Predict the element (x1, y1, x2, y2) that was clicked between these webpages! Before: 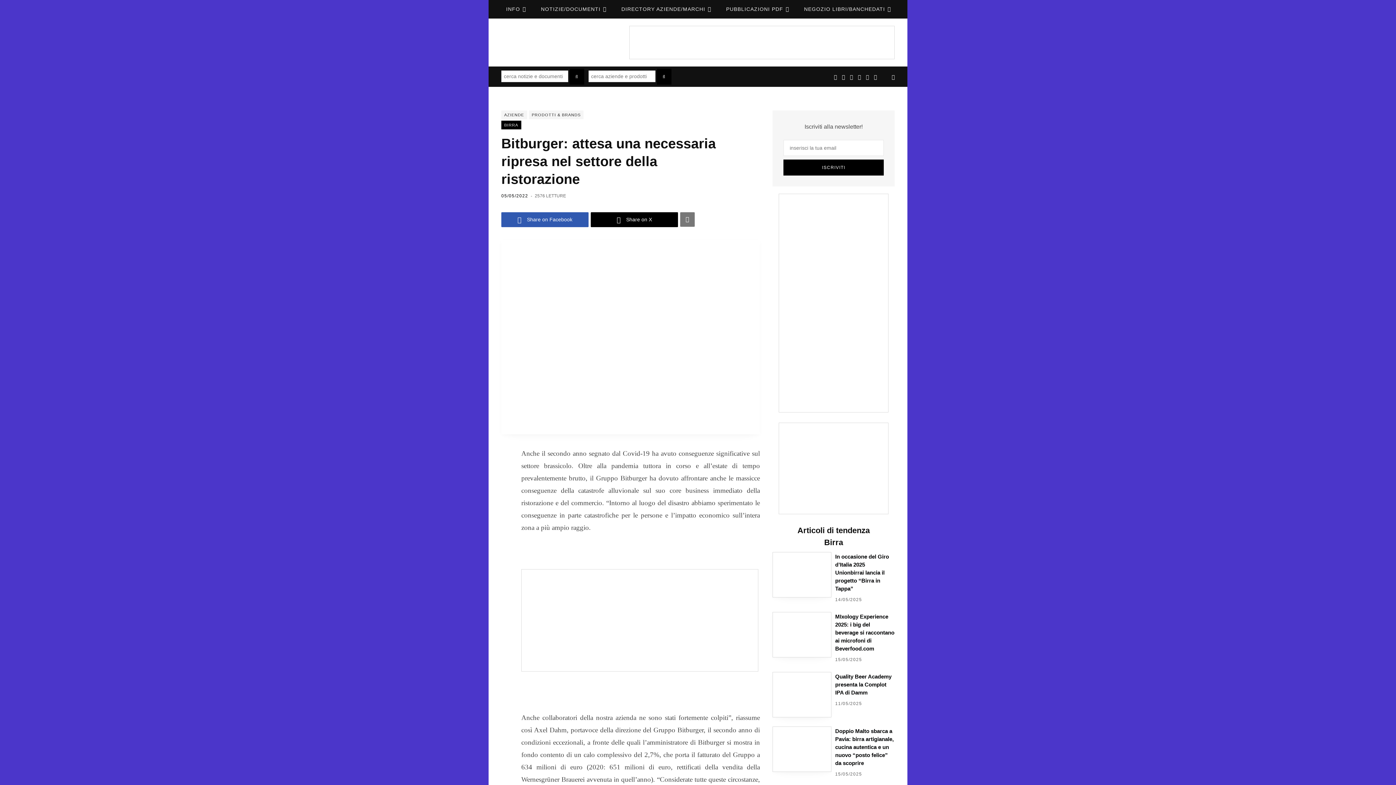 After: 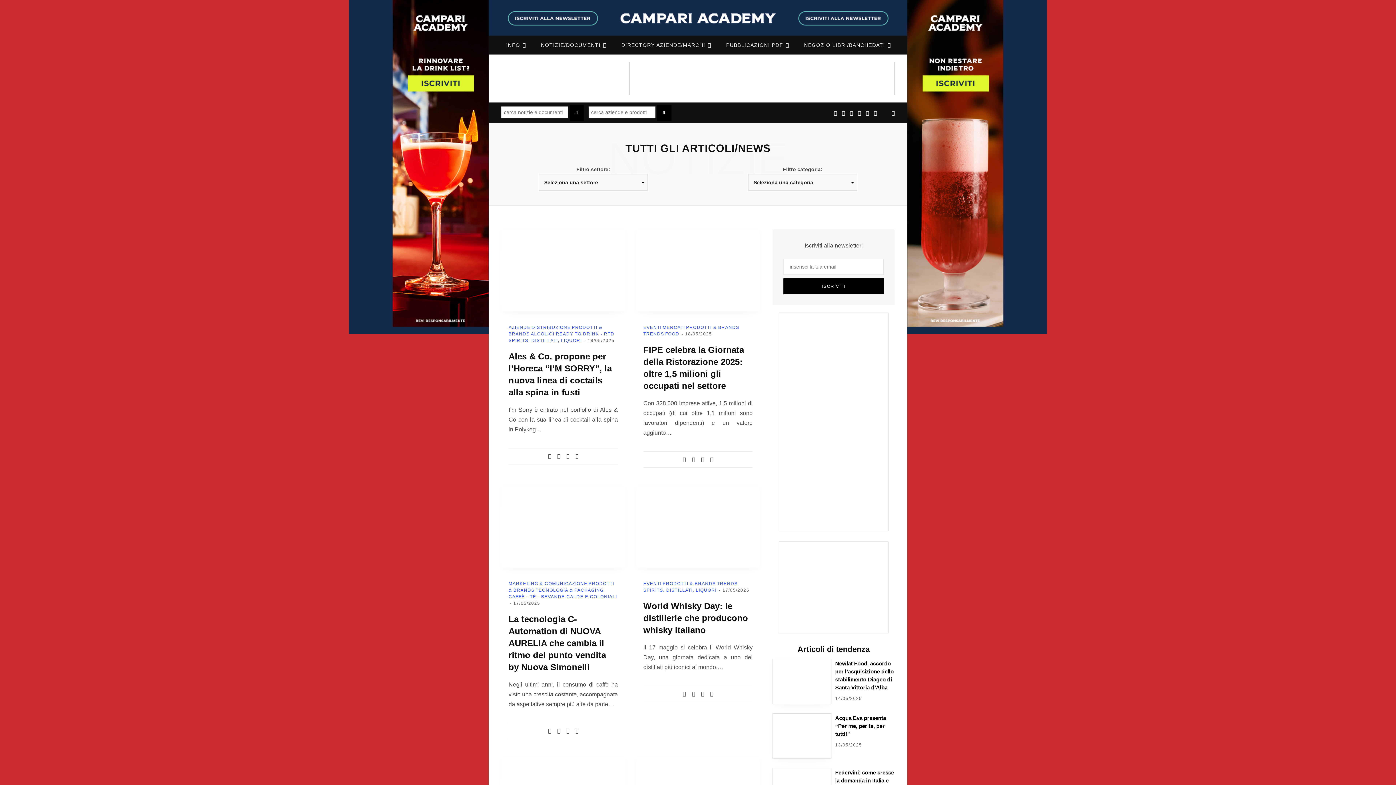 Action: label: NOTIZIE/DOCUMENTI bbox: (534, 0, 613, 18)